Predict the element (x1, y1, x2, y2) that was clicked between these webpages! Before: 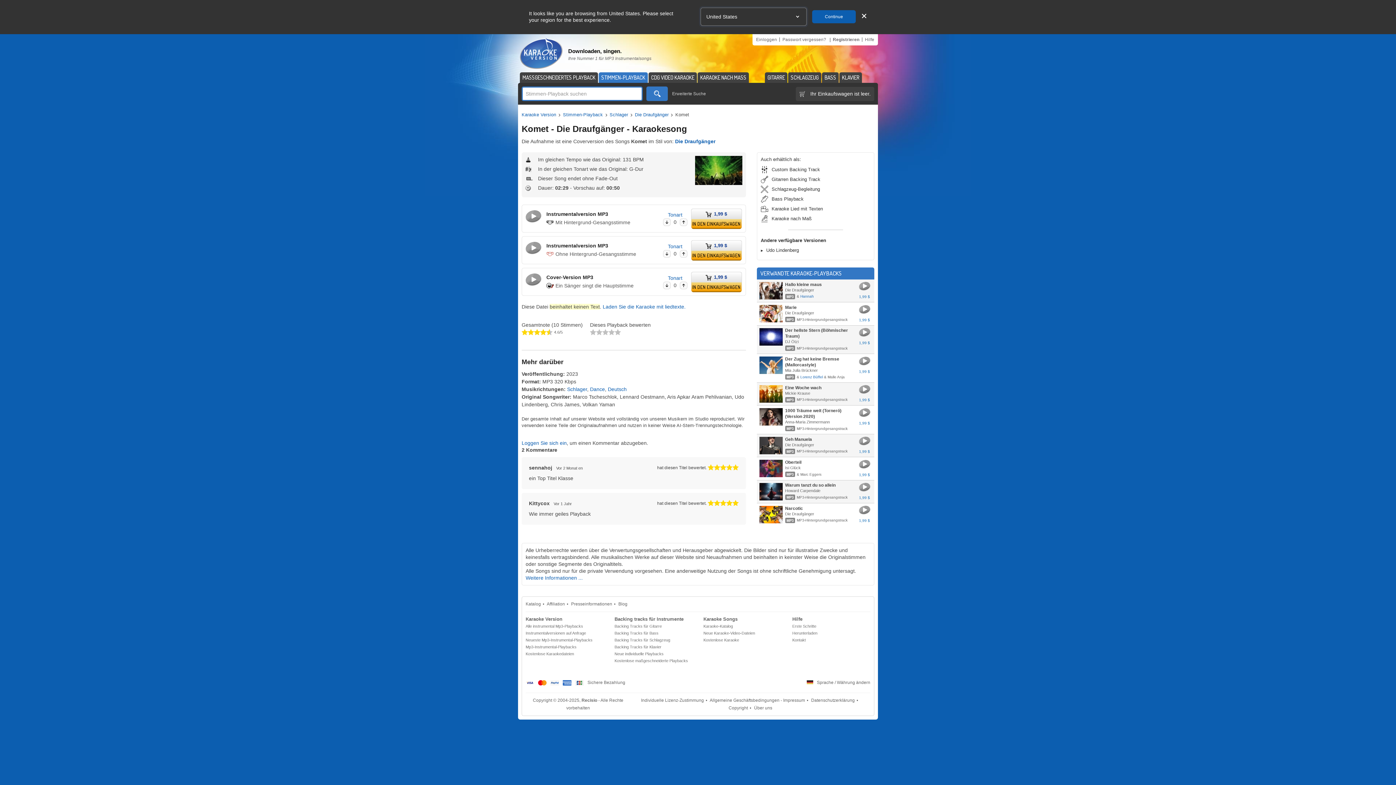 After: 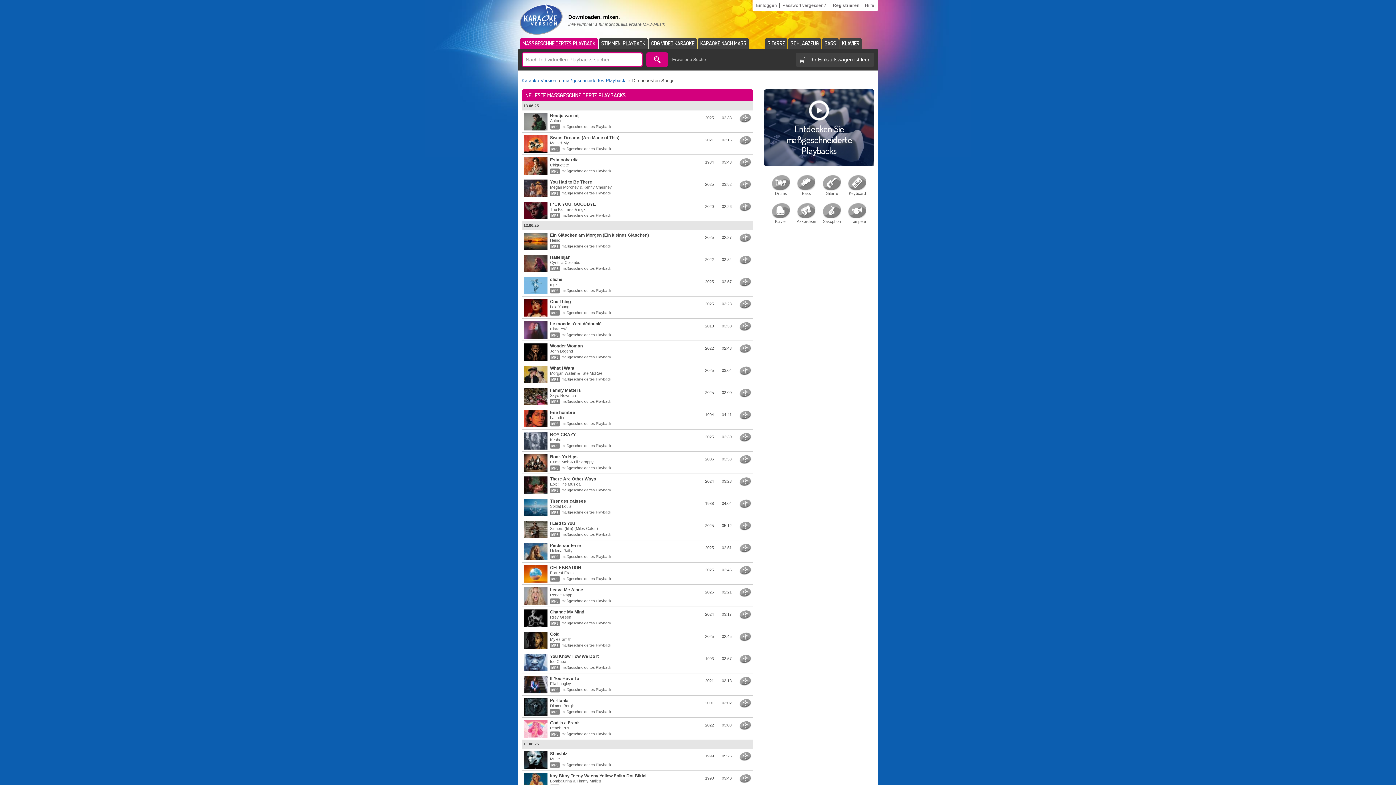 Action: bbox: (614, 650, 692, 657) label: Neue individuelle Playbacks